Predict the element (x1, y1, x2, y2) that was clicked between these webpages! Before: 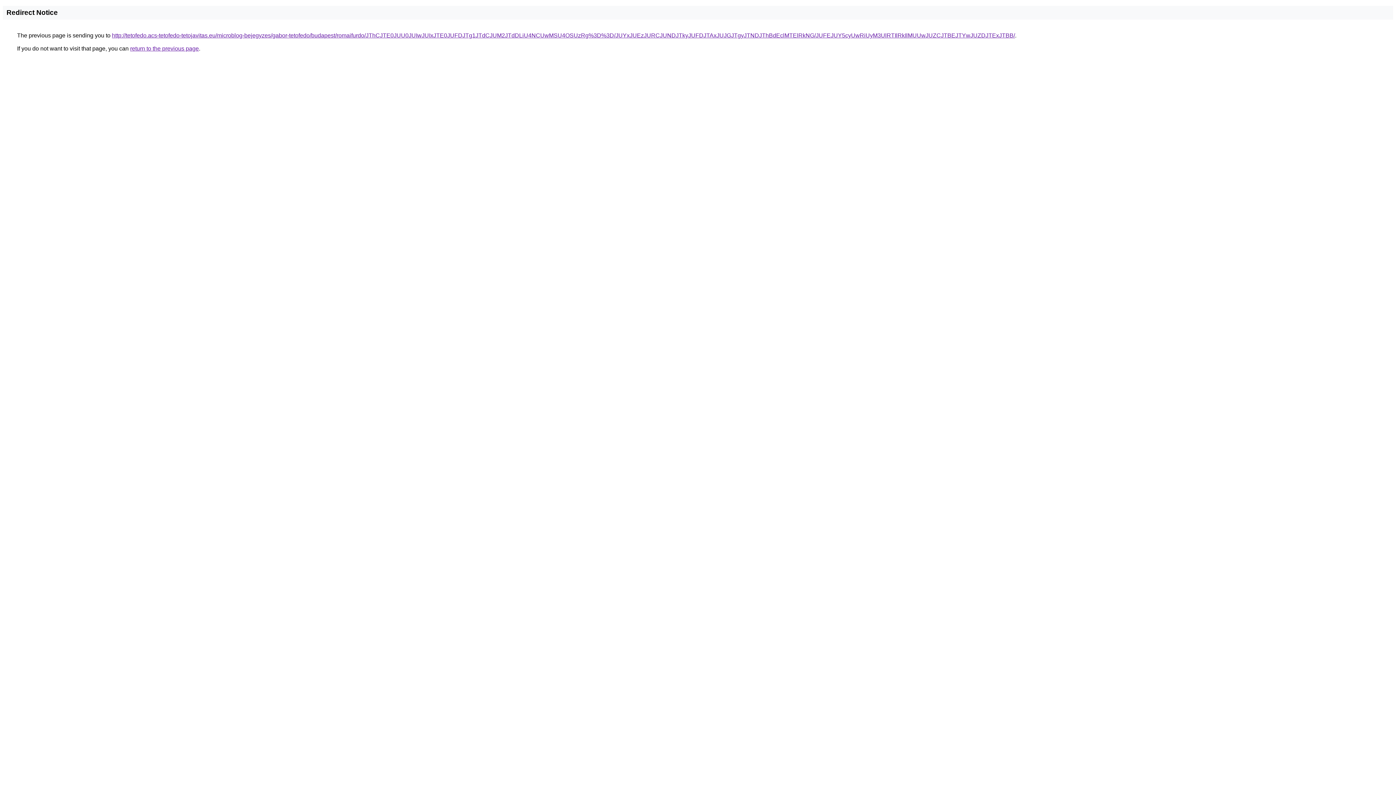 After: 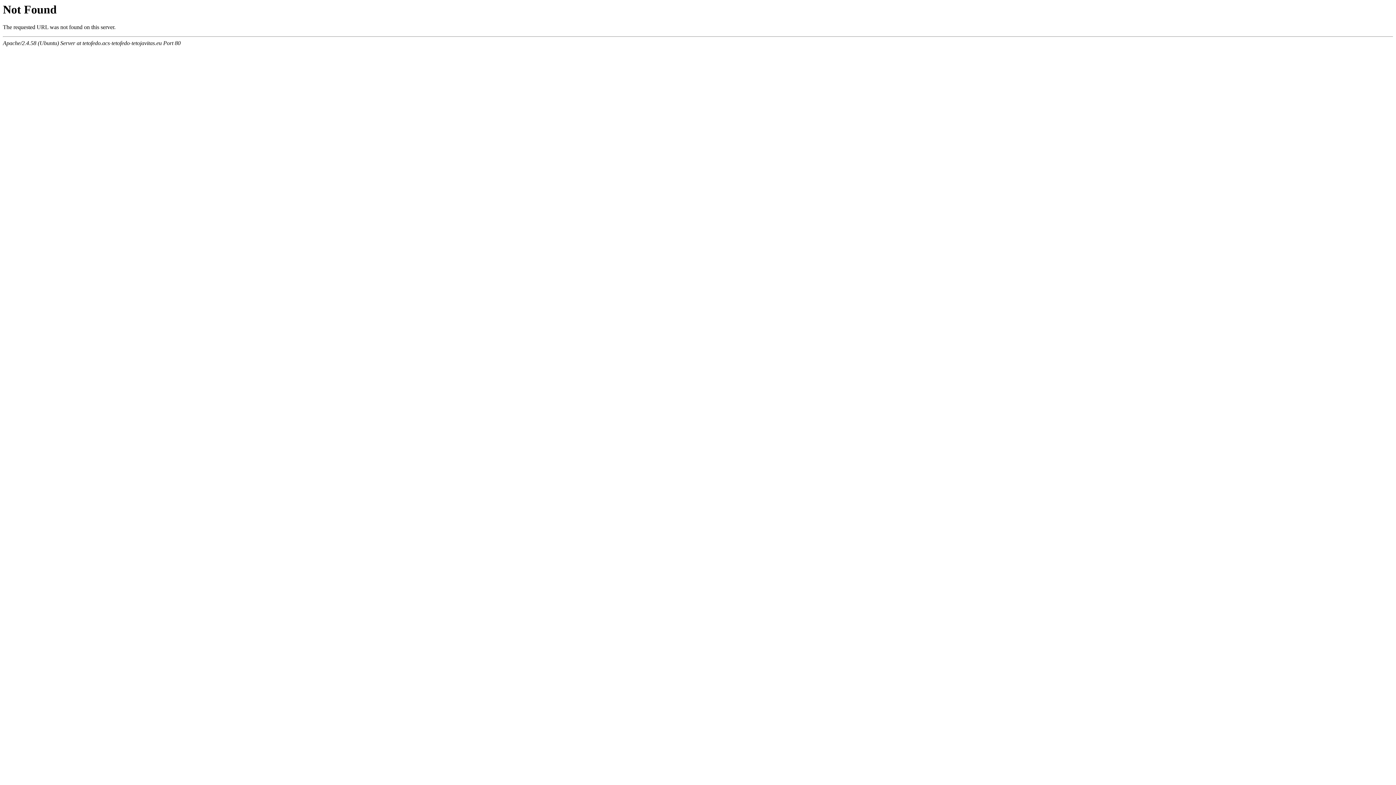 Action: label: http://tetofedo.acs-tetofedo-tetojavitas.eu/microblog-bejegyzes/gabor-tetofedo/budapest/romaifurdo/JThCJTE0JUU0JUIwJUIxJTE0JUFDJTg1JTdCJUM2JTdDLiU4NCUwMSU4OSUzRg%3D%3D/JUYxJUEzJURCJUNDJTkyJUFDJTAxJUJGJTgyJTNDJThBdEclMTElRkNG/JUFEJUY5cyUwRiUyM3UlRTIlRkIlMUUwJUZCJTBEJTYwJUZDJTExJTBB/ bbox: (112, 32, 1015, 38)